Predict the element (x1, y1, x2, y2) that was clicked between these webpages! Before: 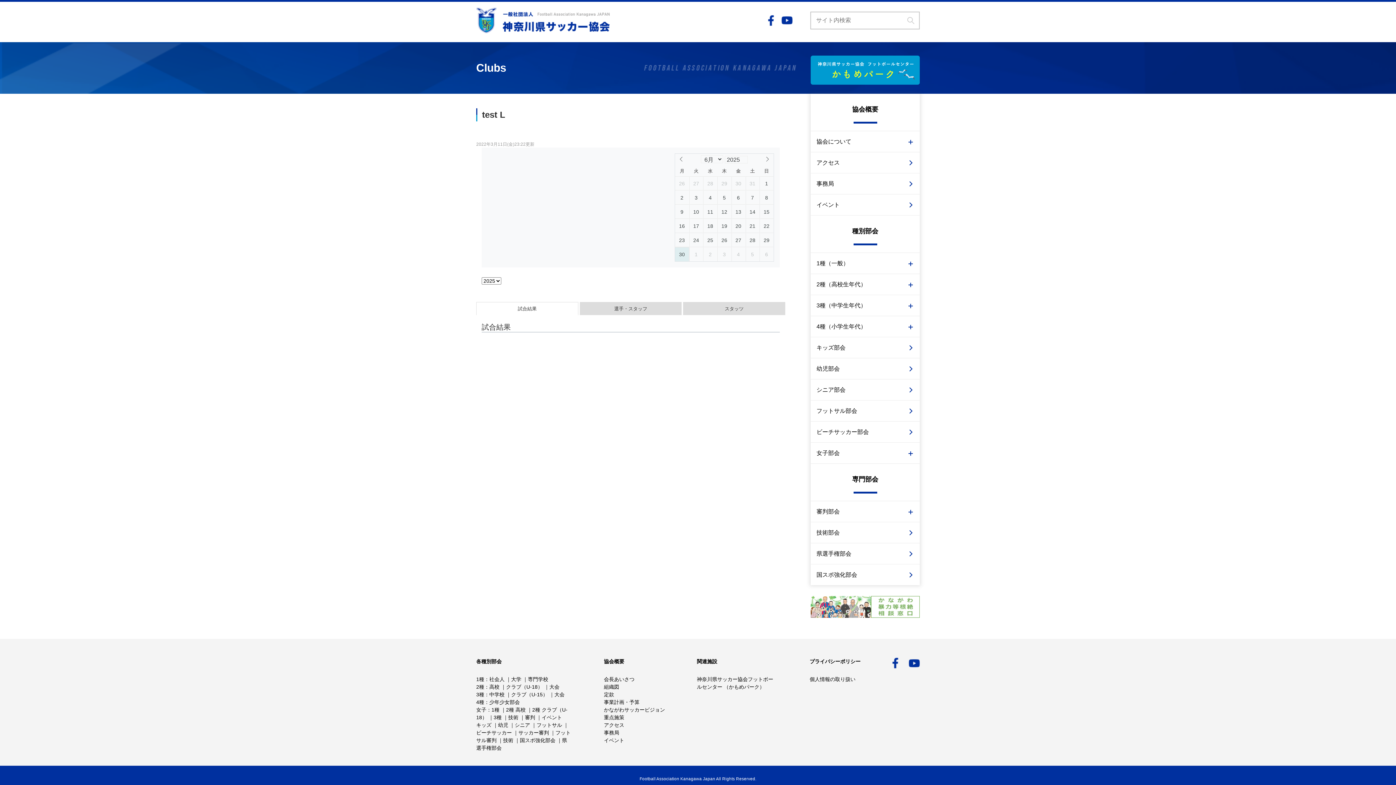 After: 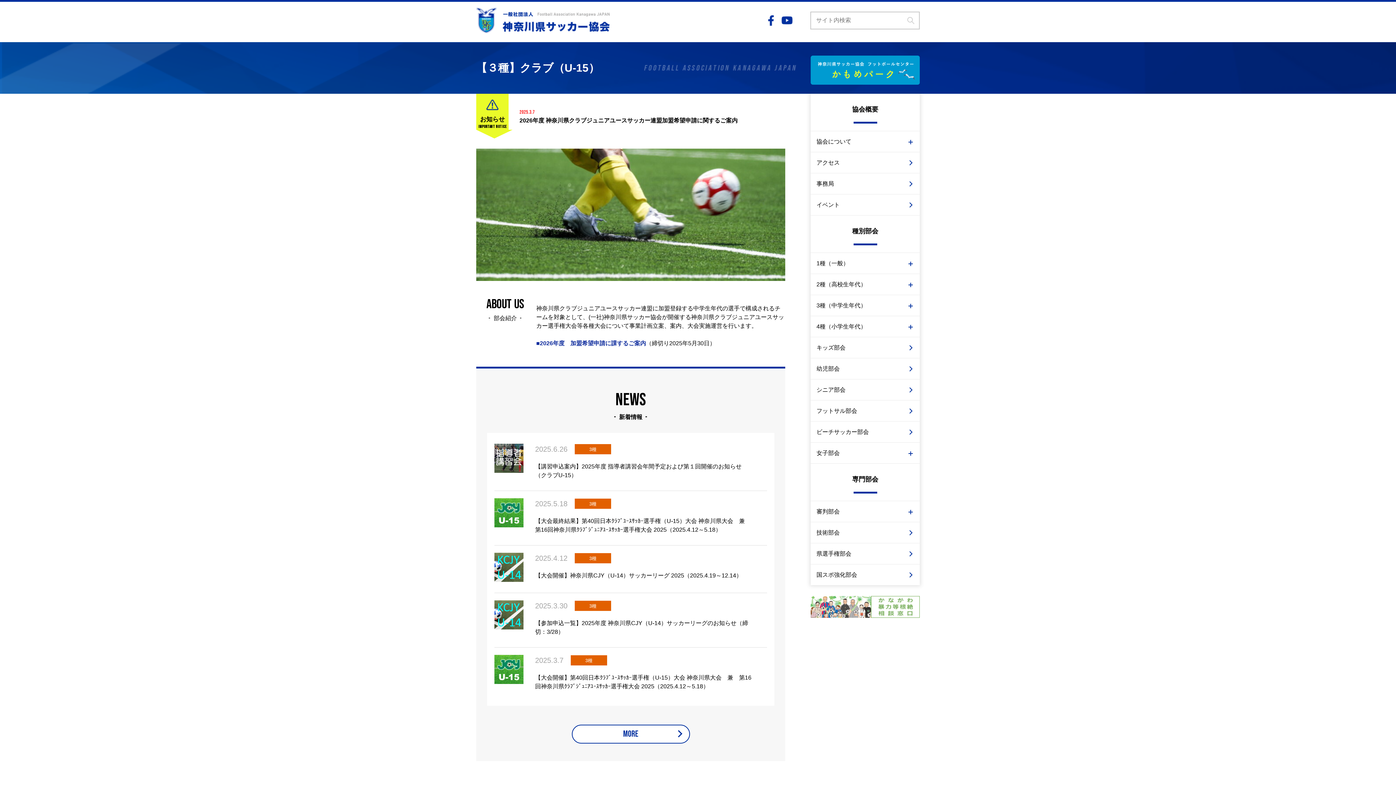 Action: label: クラブ（U-15） bbox: (511, 692, 548, 697)